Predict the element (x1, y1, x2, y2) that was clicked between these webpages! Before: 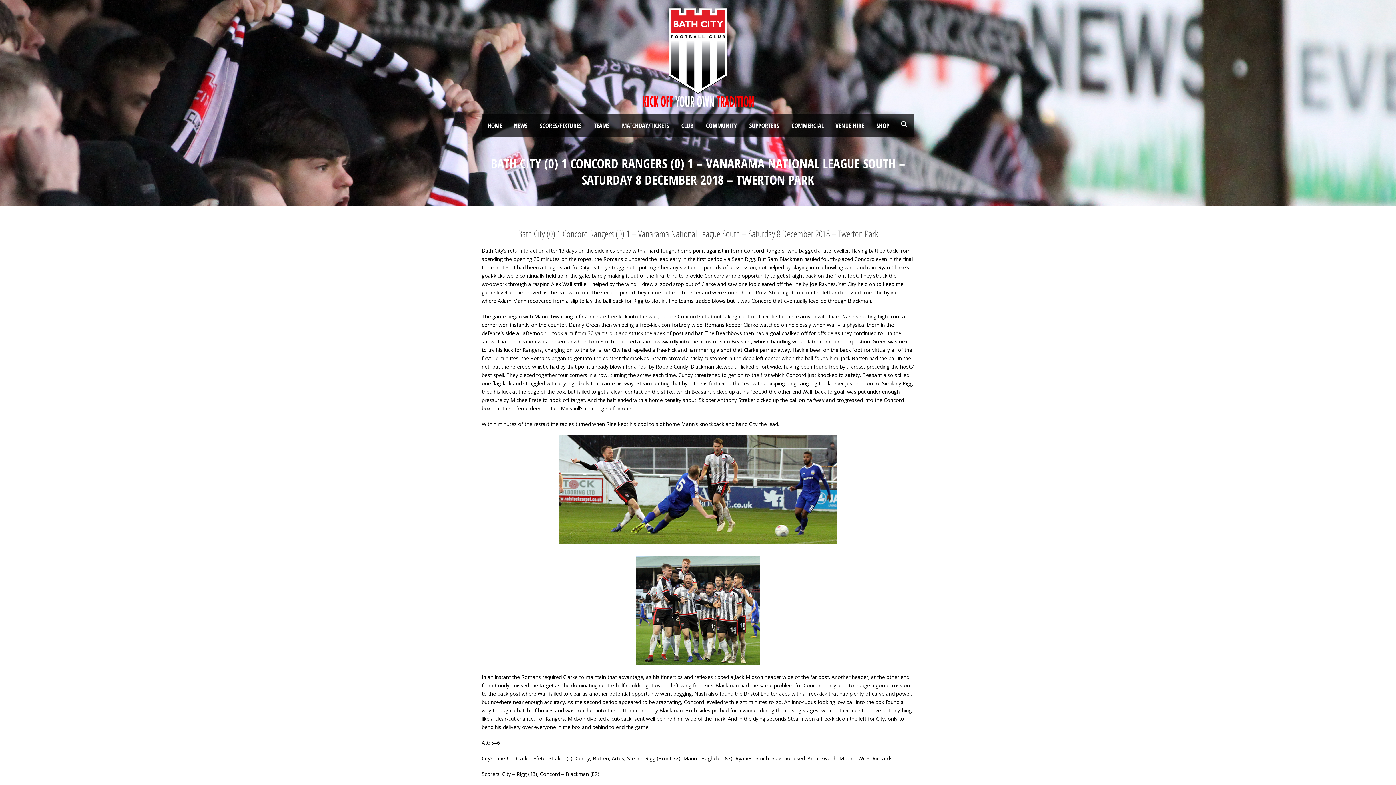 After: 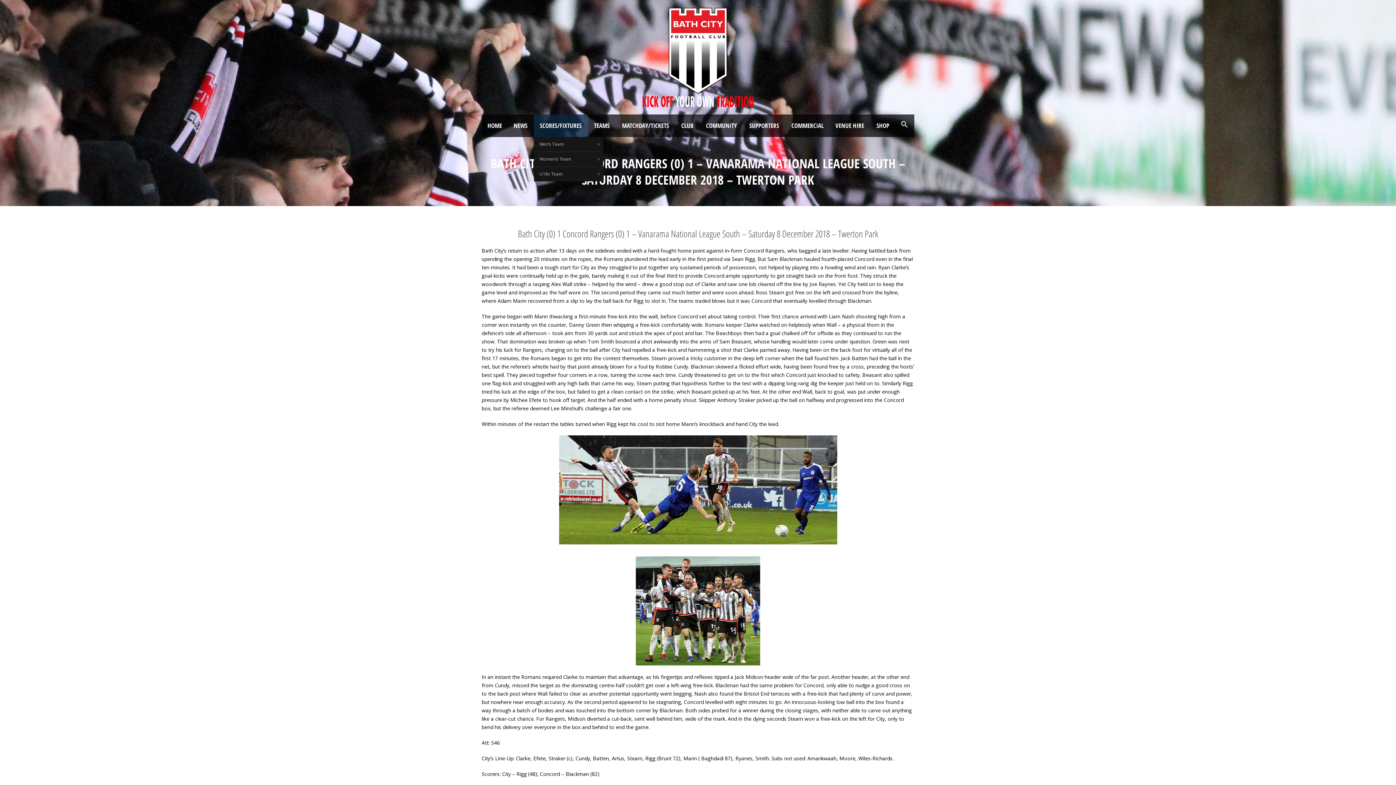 Action: label: SCORES/FIXTURES bbox: (534, 114, 588, 136)